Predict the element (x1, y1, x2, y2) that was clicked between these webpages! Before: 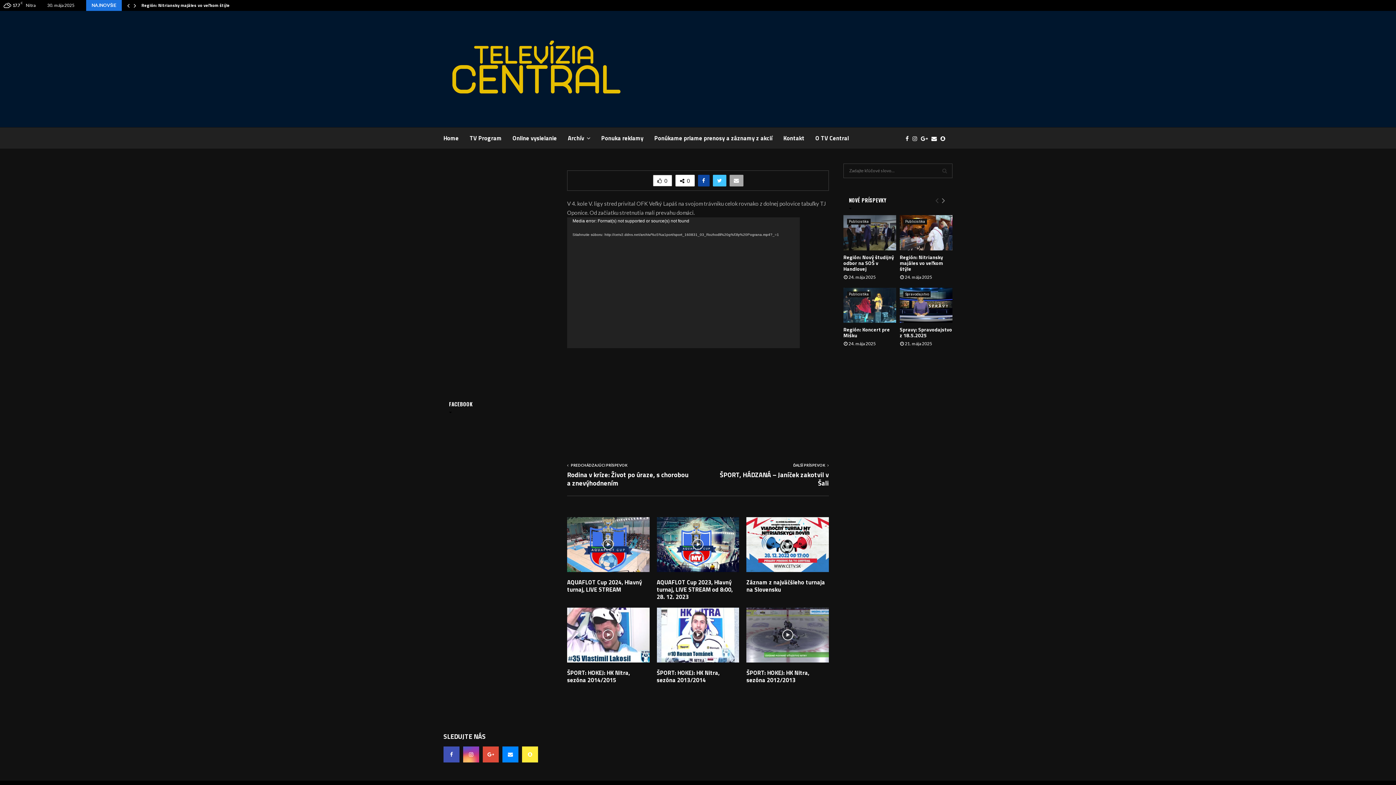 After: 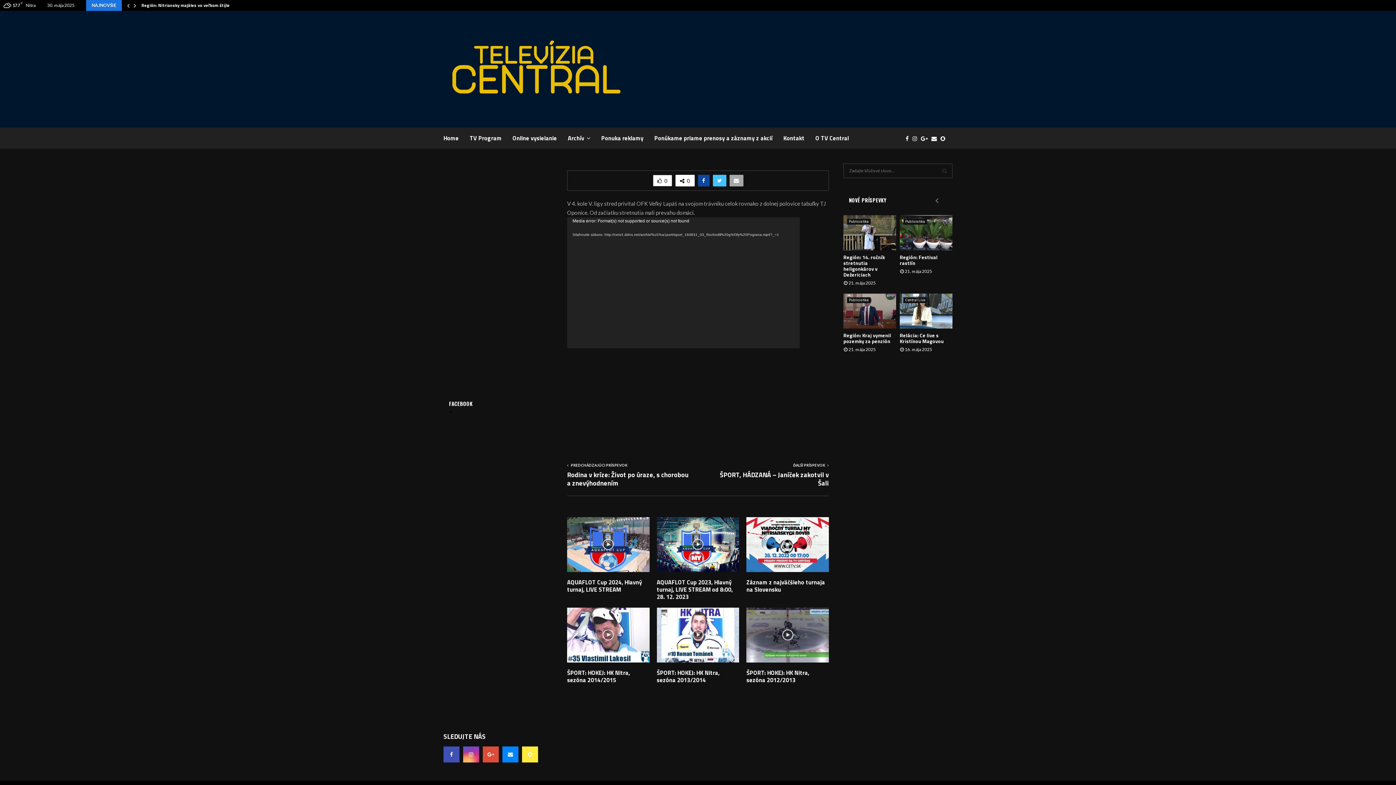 Action: bbox: (941, 192, 945, 208)